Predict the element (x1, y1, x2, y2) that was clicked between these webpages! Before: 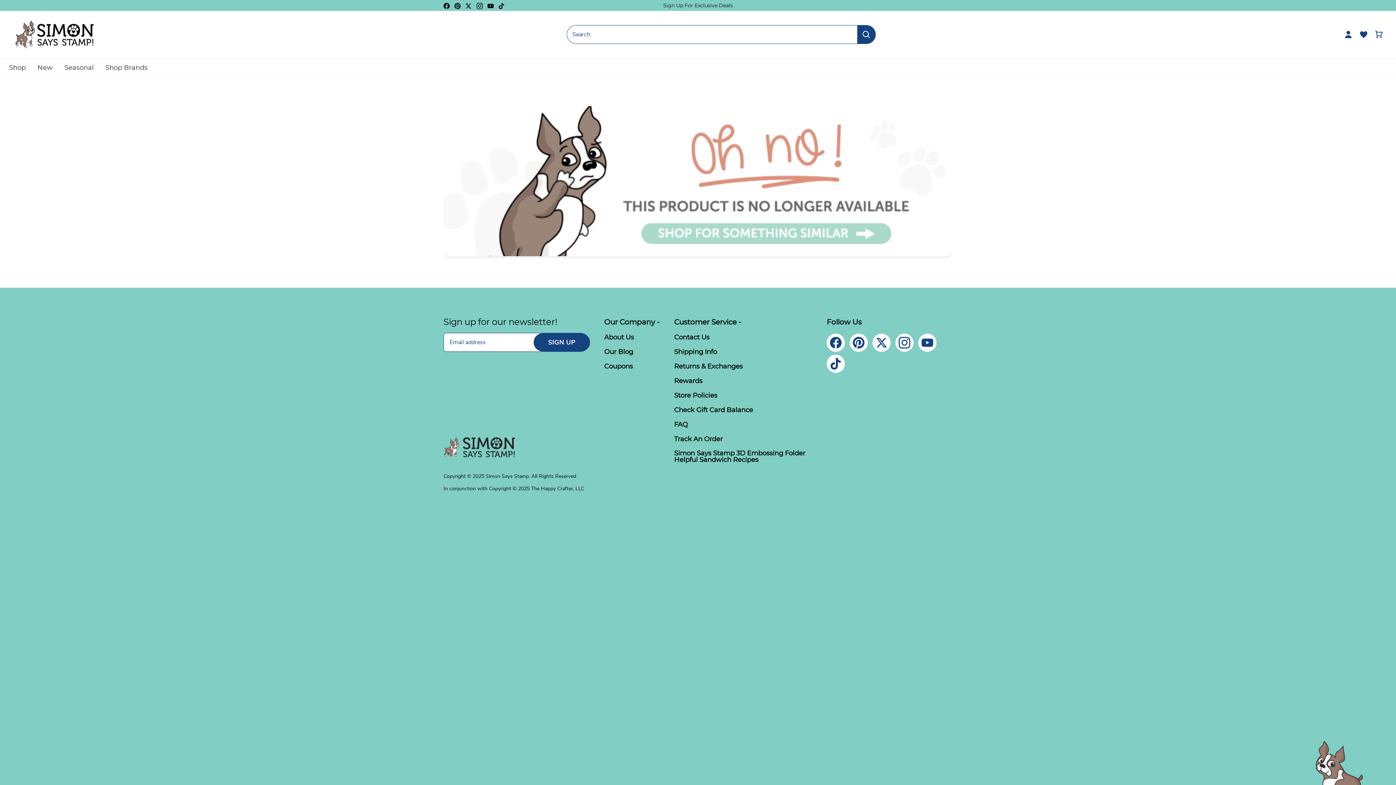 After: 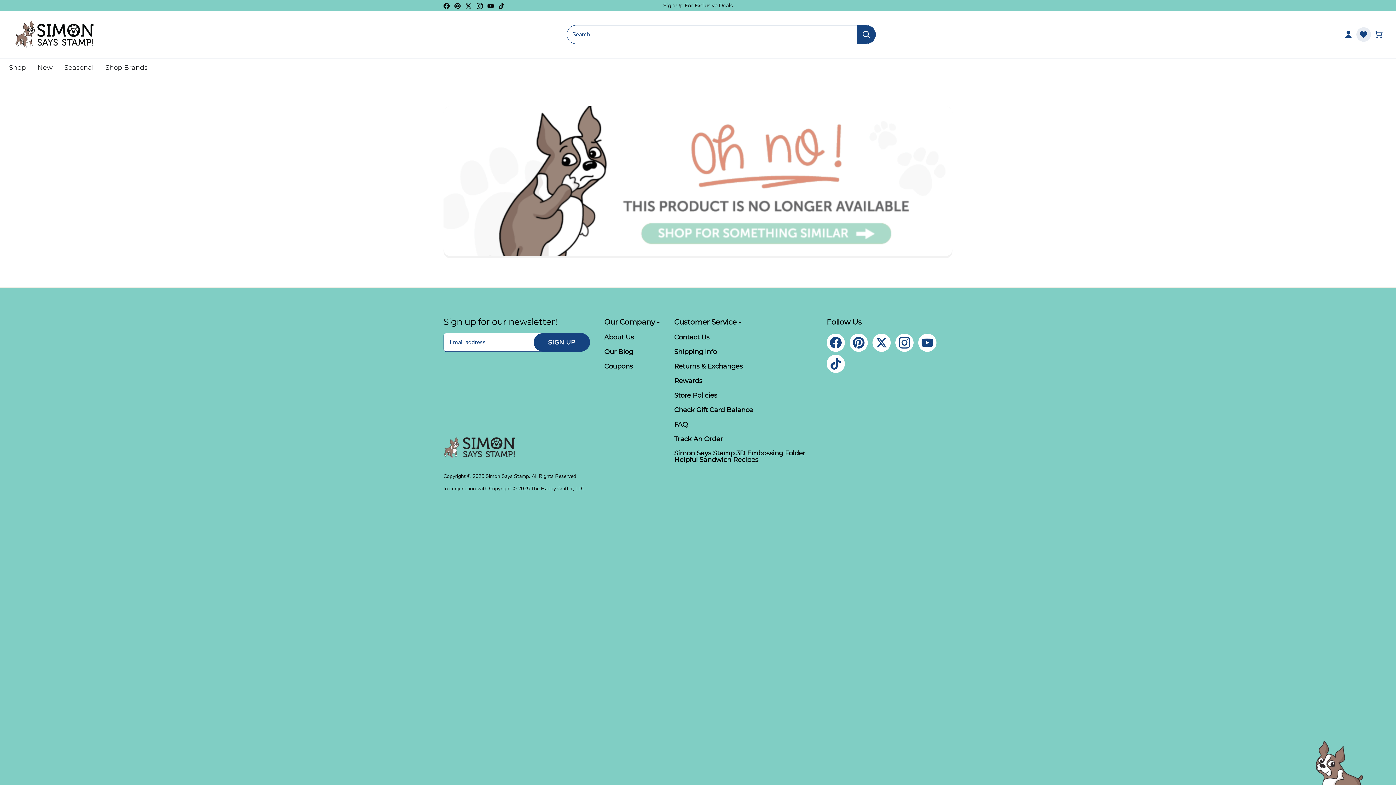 Action: bbox: (1356, 27, 1371, 41) label: Account